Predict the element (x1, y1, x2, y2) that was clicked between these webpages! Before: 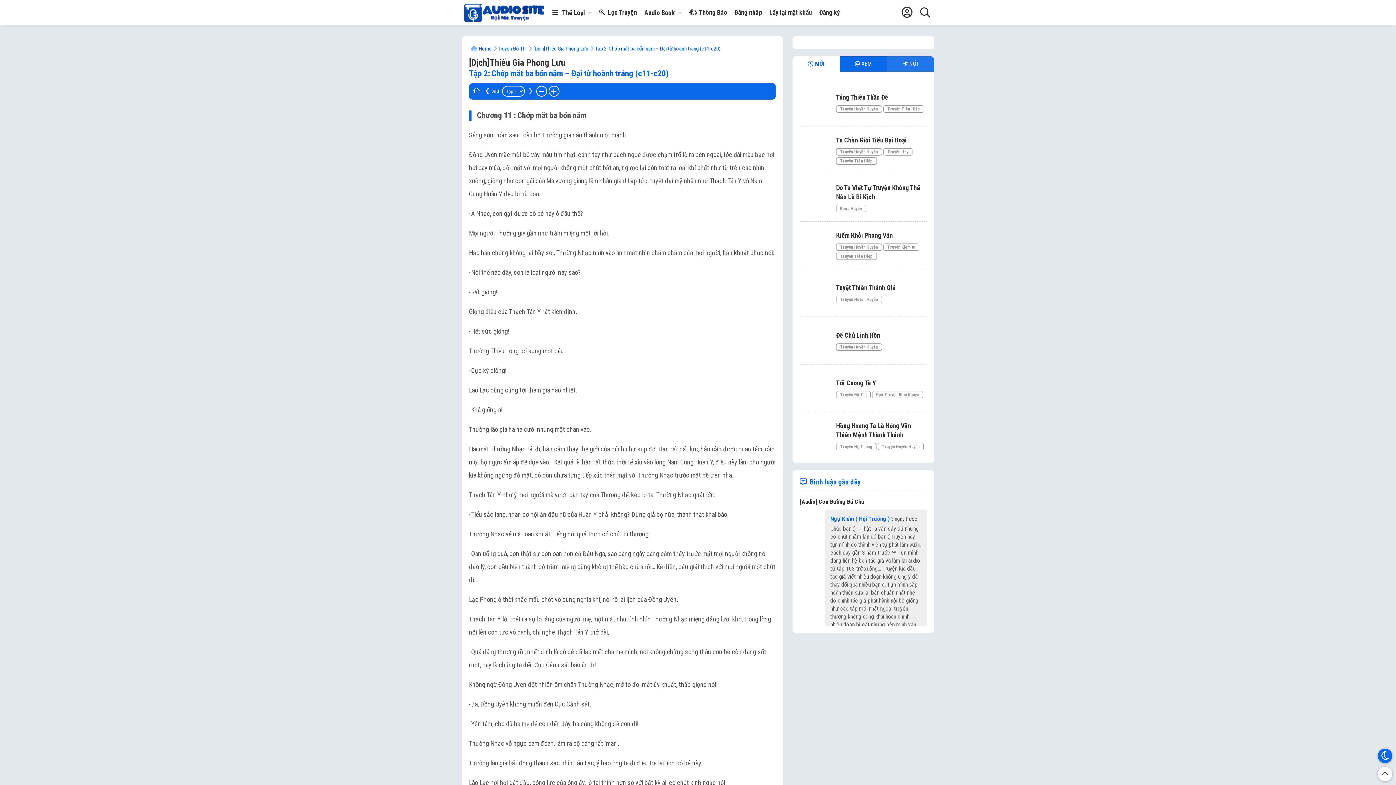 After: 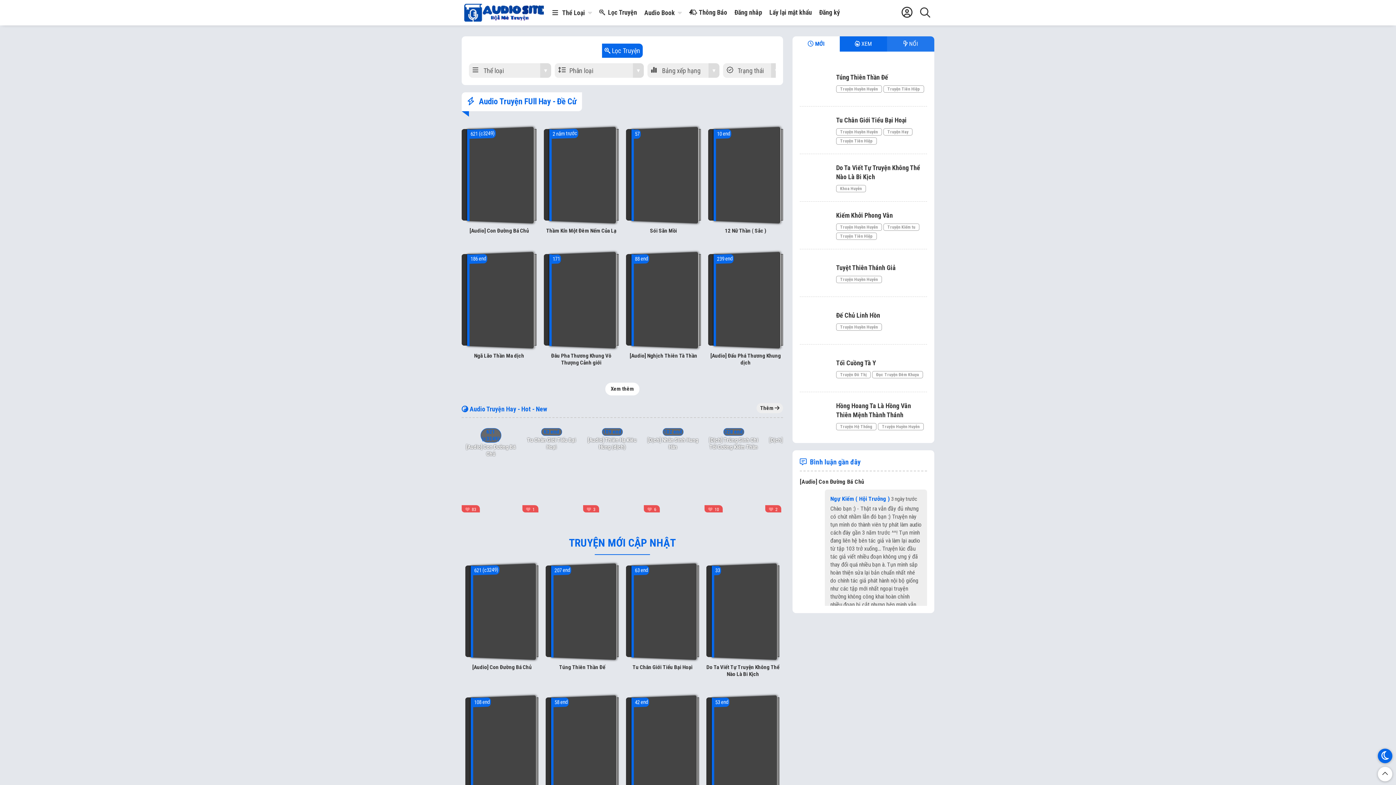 Action: label: Ngự Kiếm ( Hội Trưởng ) bbox: (830, 515, 889, 522)